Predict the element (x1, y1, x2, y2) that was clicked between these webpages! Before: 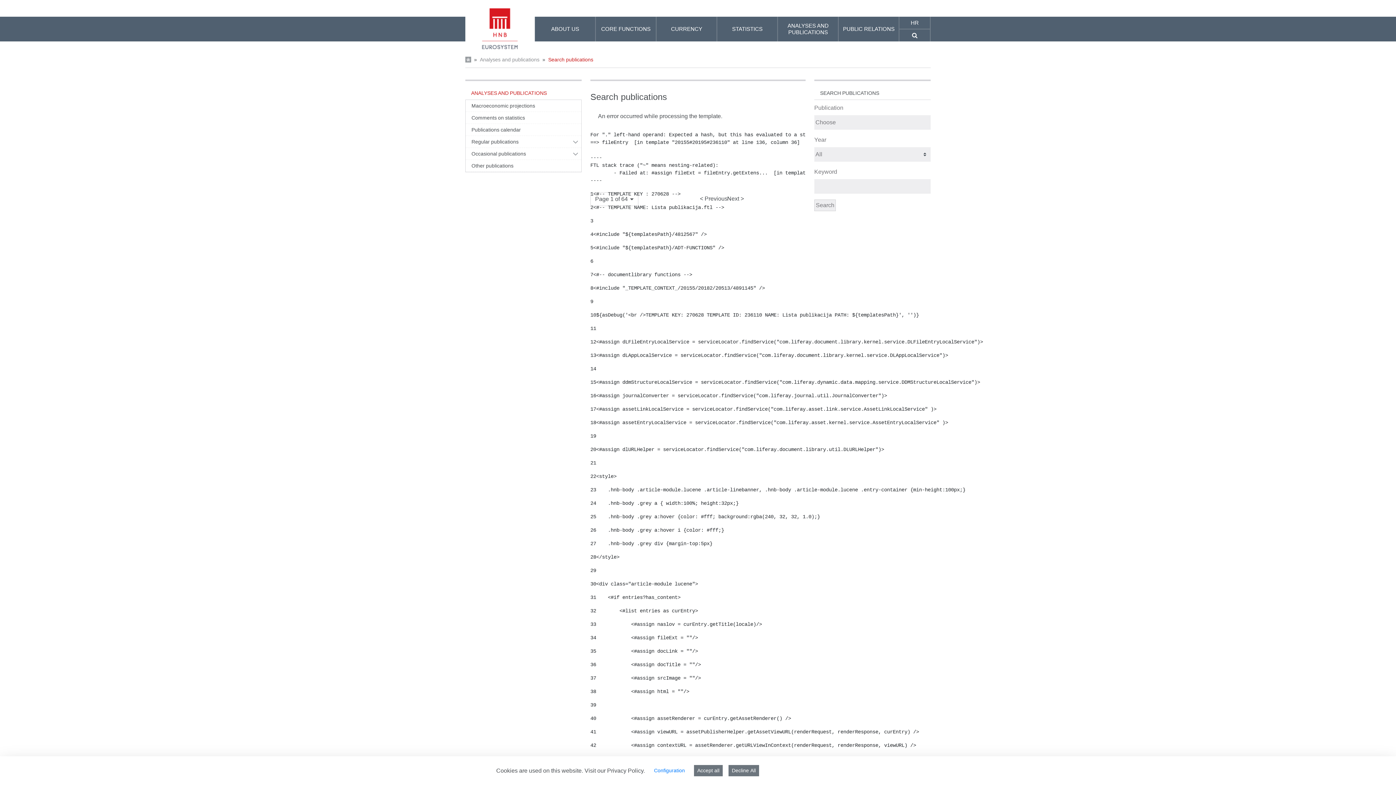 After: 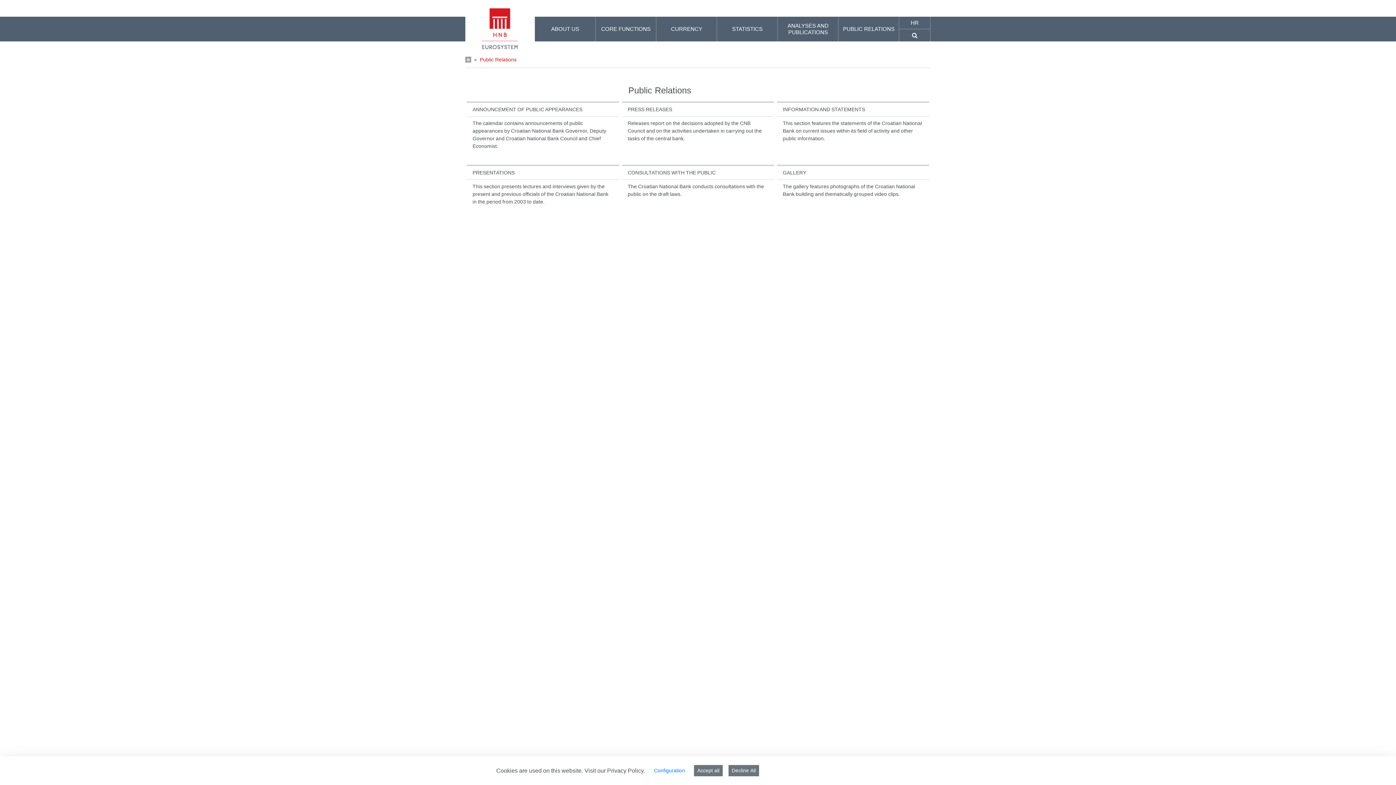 Action: bbox: (838, 16, 899, 41) label: PUBLIC RELATIONS